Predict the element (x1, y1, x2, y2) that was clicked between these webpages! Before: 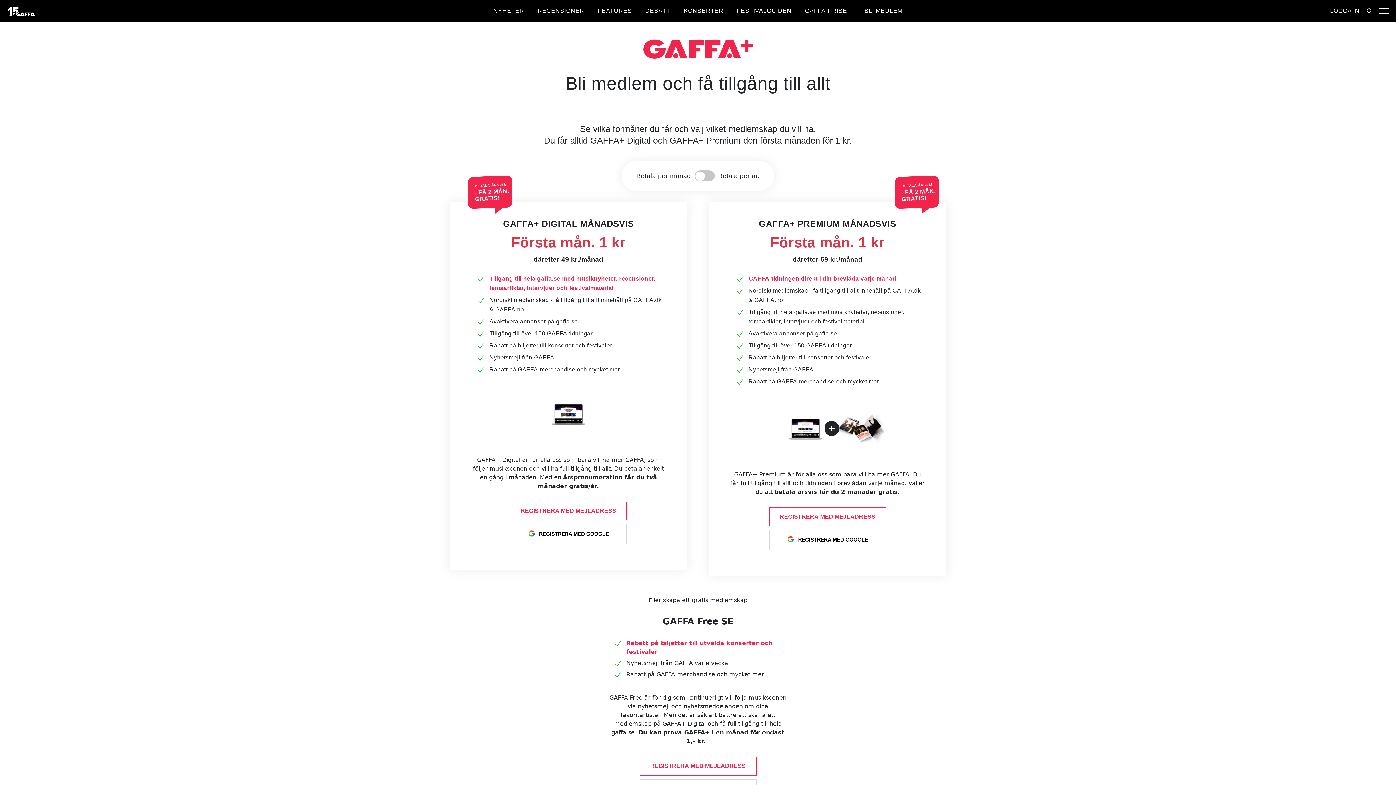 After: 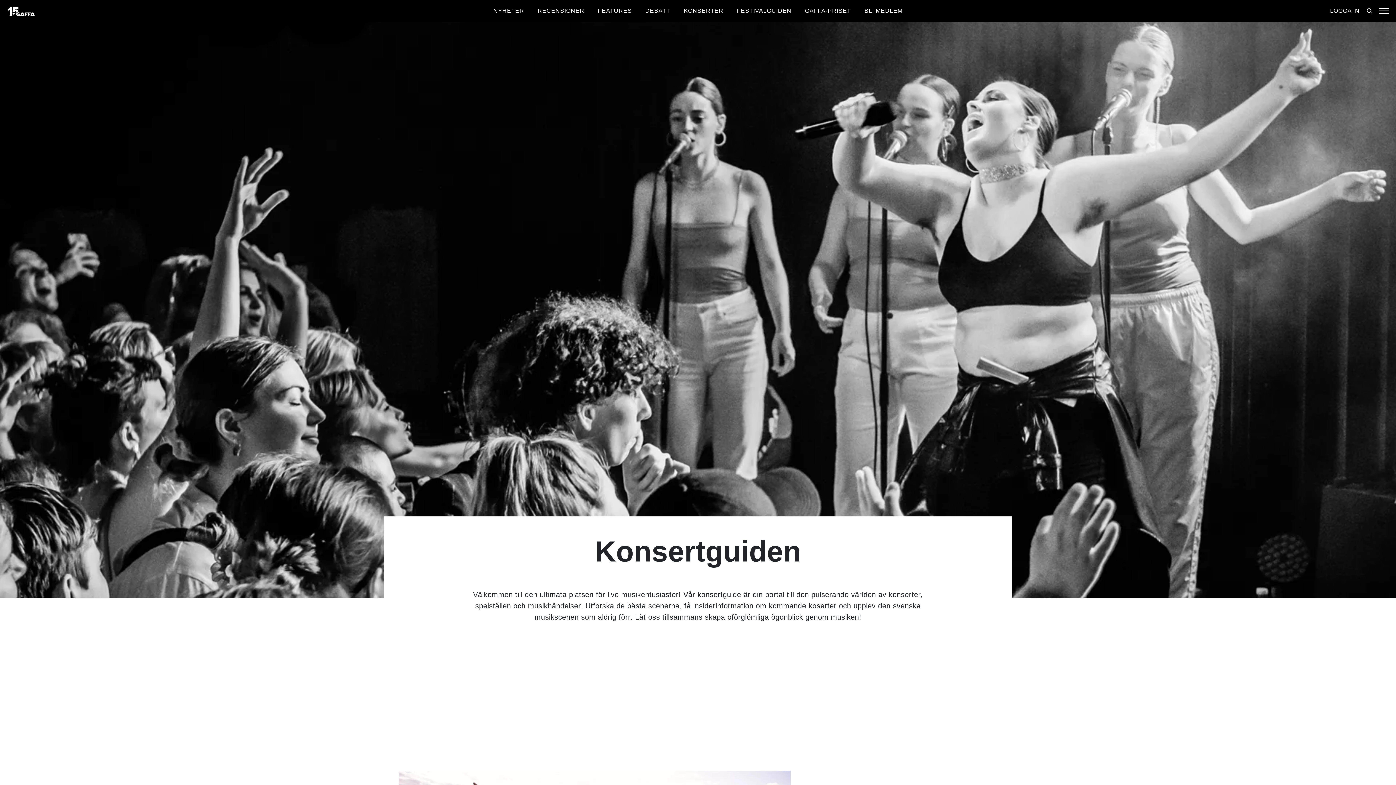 Action: label: KONSERTER bbox: (683, 7, 723, 13)